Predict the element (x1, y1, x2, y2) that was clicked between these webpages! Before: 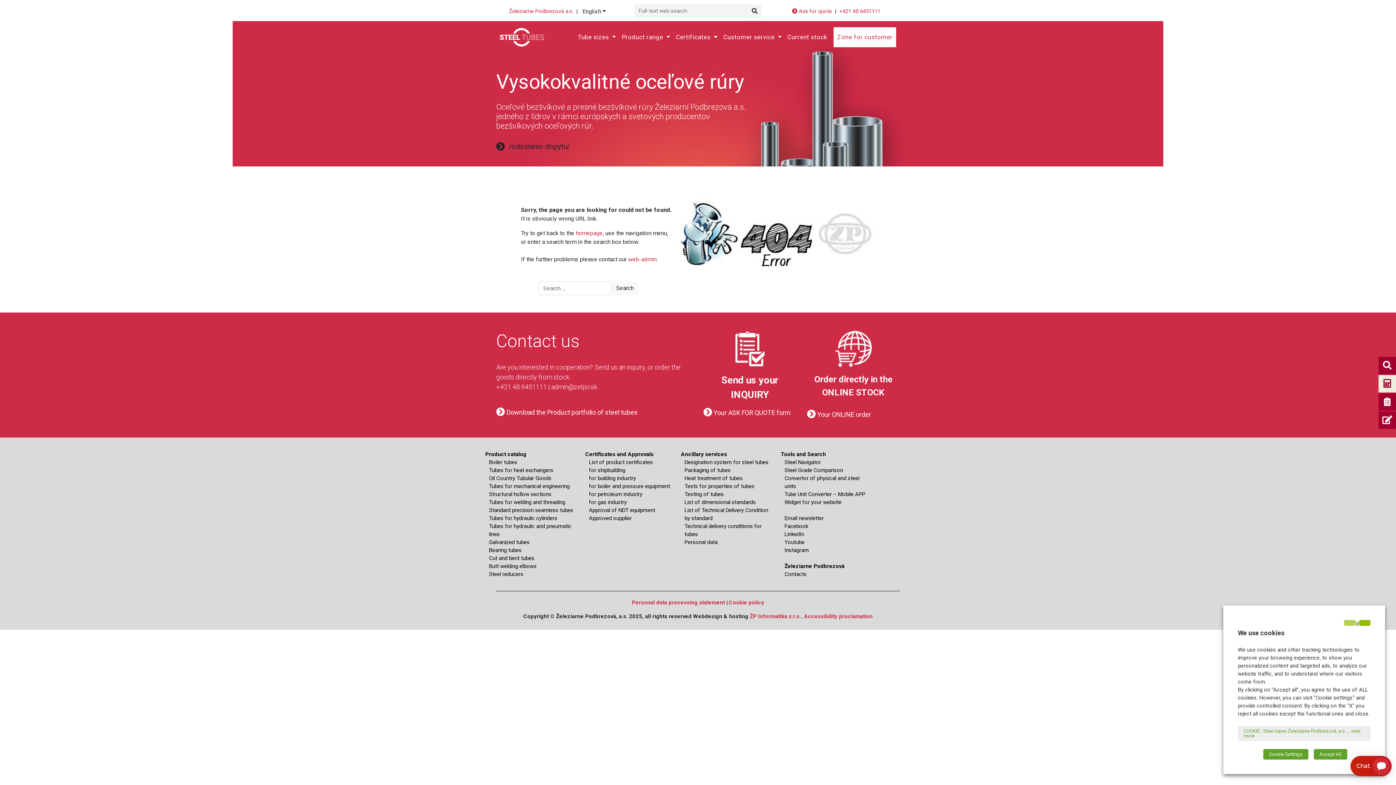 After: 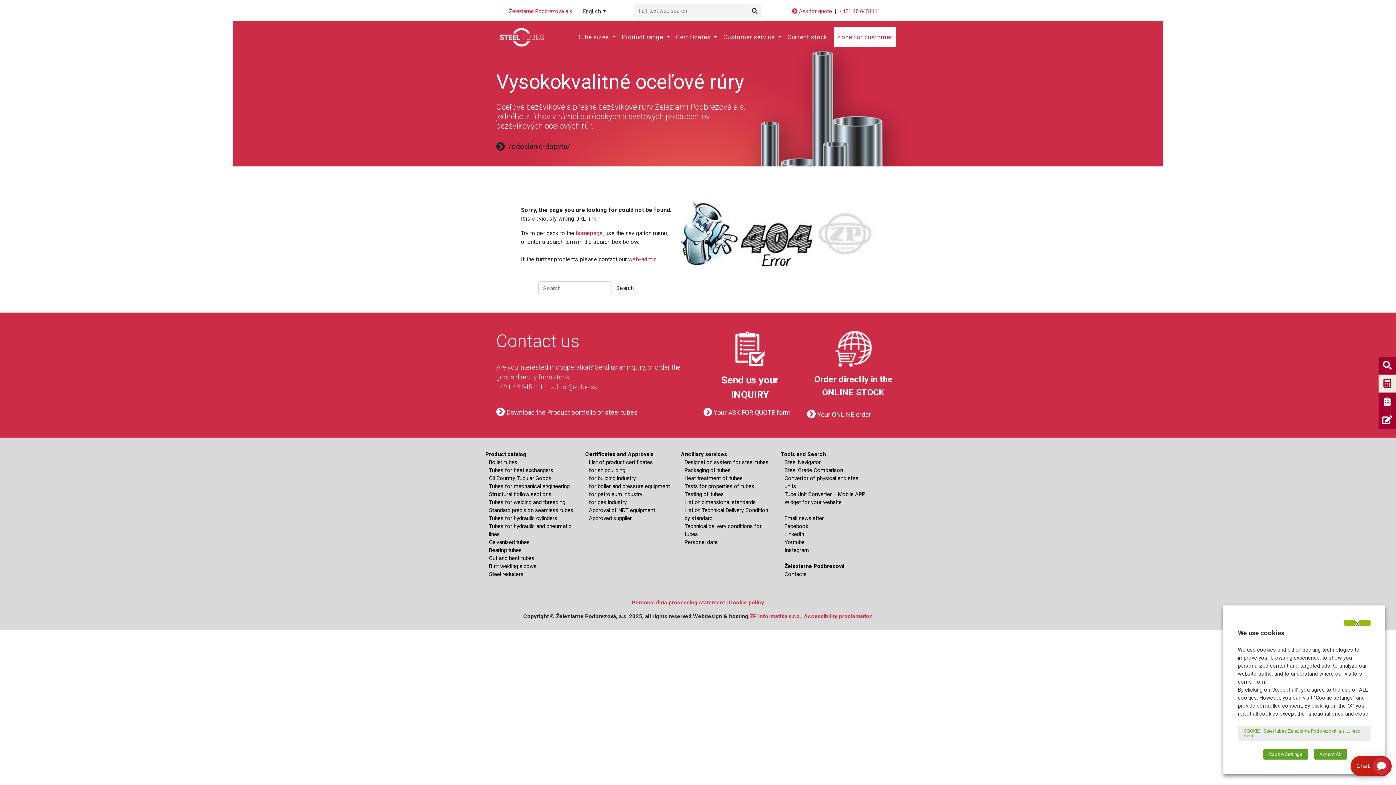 Action: label: /odoslanie-dopytu/ bbox: (496, 142, 570, 150)